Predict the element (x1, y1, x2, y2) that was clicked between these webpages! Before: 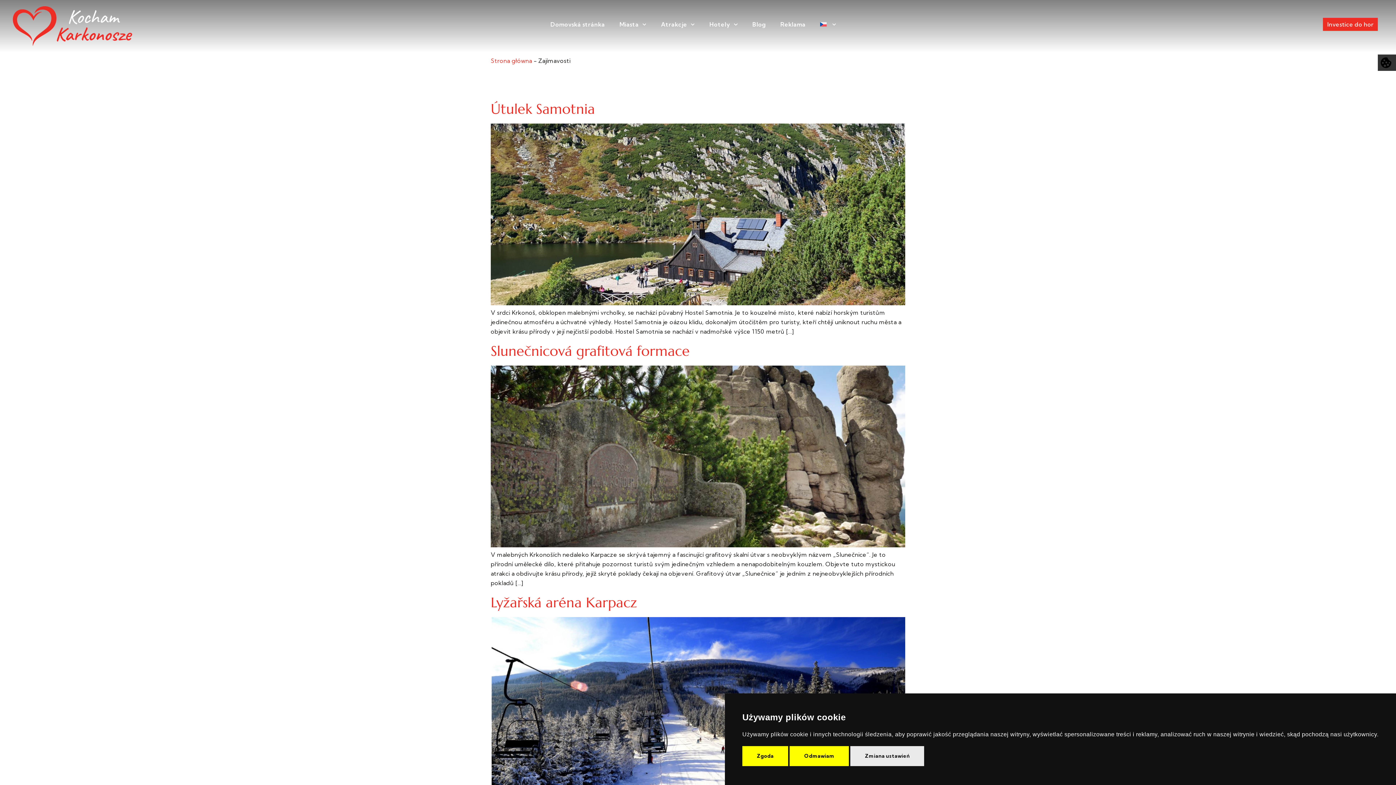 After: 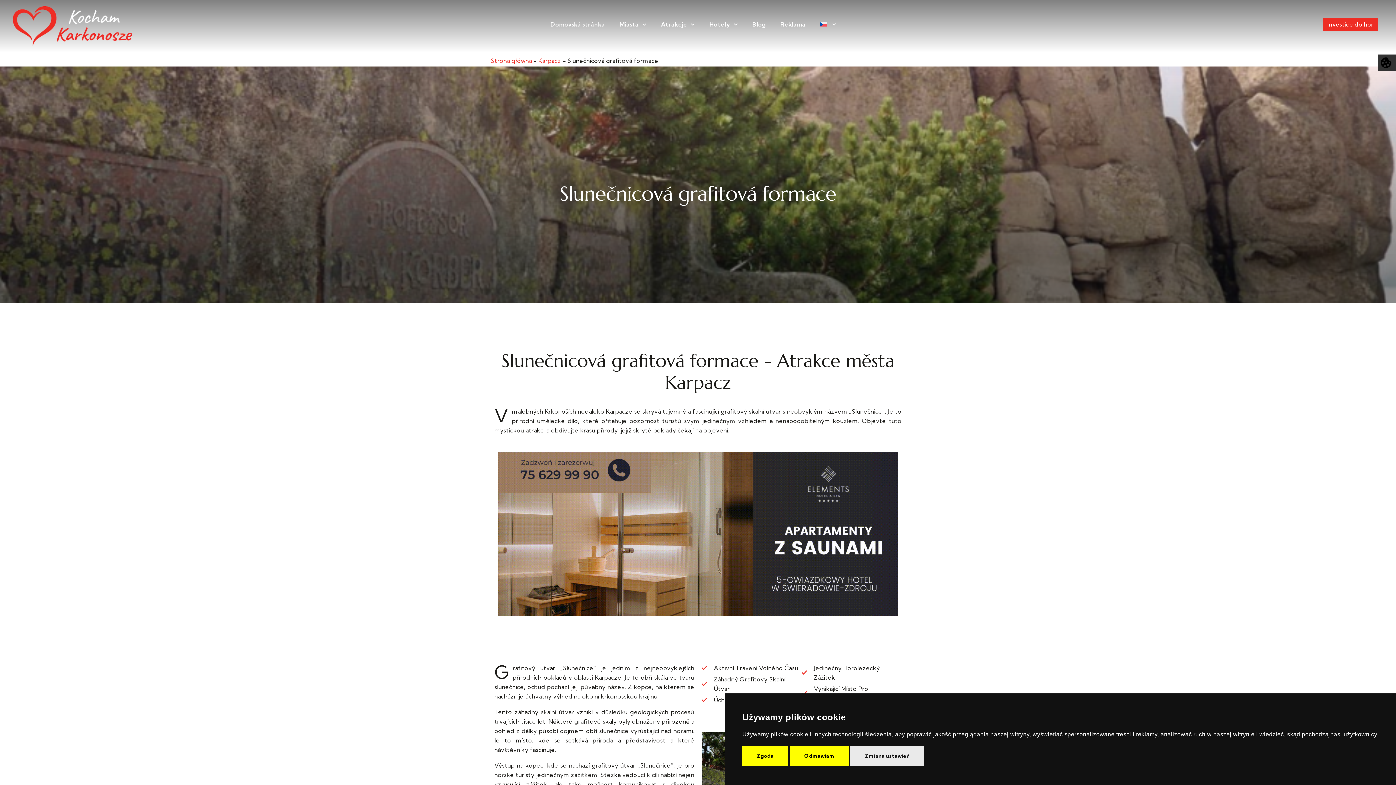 Action: bbox: (490, 541, 905, 549)